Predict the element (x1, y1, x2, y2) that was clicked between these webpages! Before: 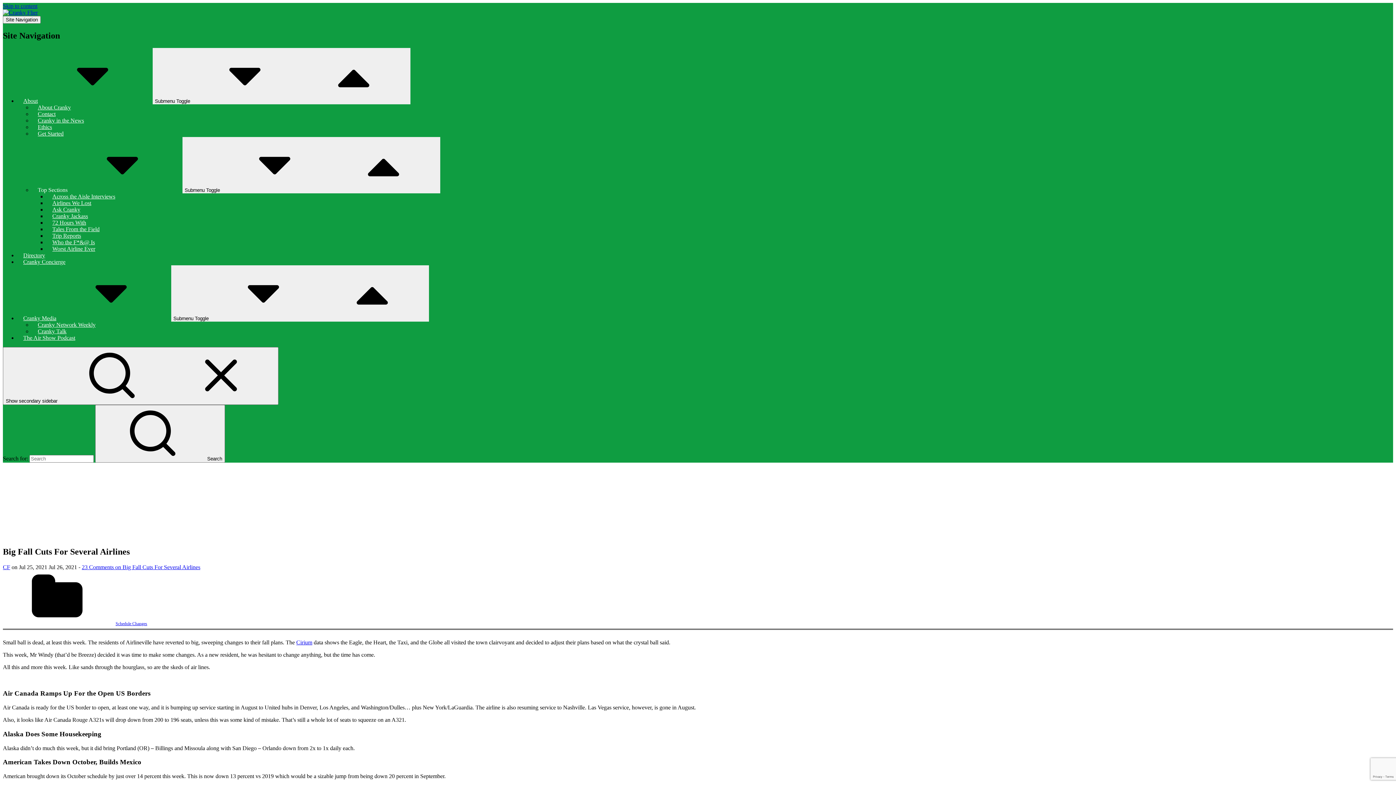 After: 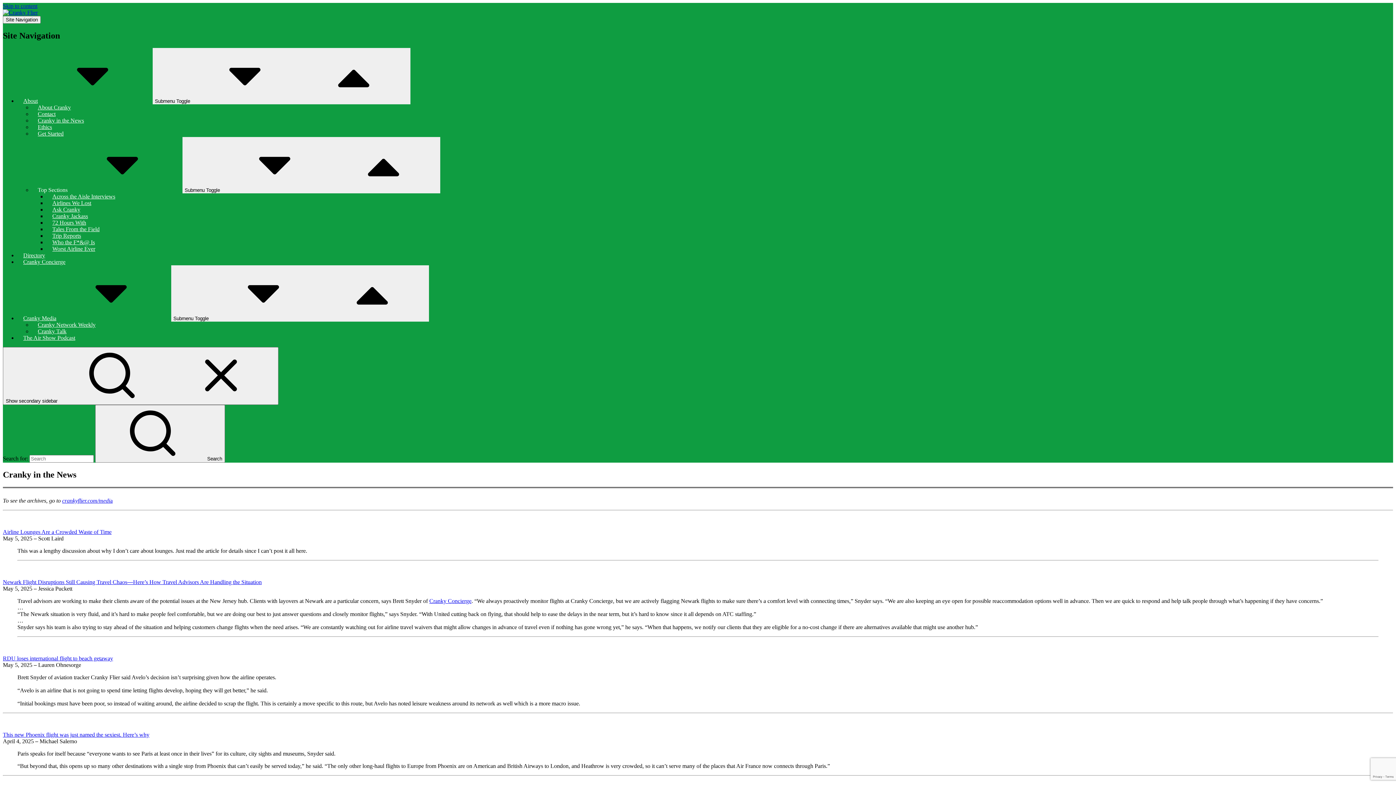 Action: bbox: (32, 111, 89, 129) label: Cranky in the News